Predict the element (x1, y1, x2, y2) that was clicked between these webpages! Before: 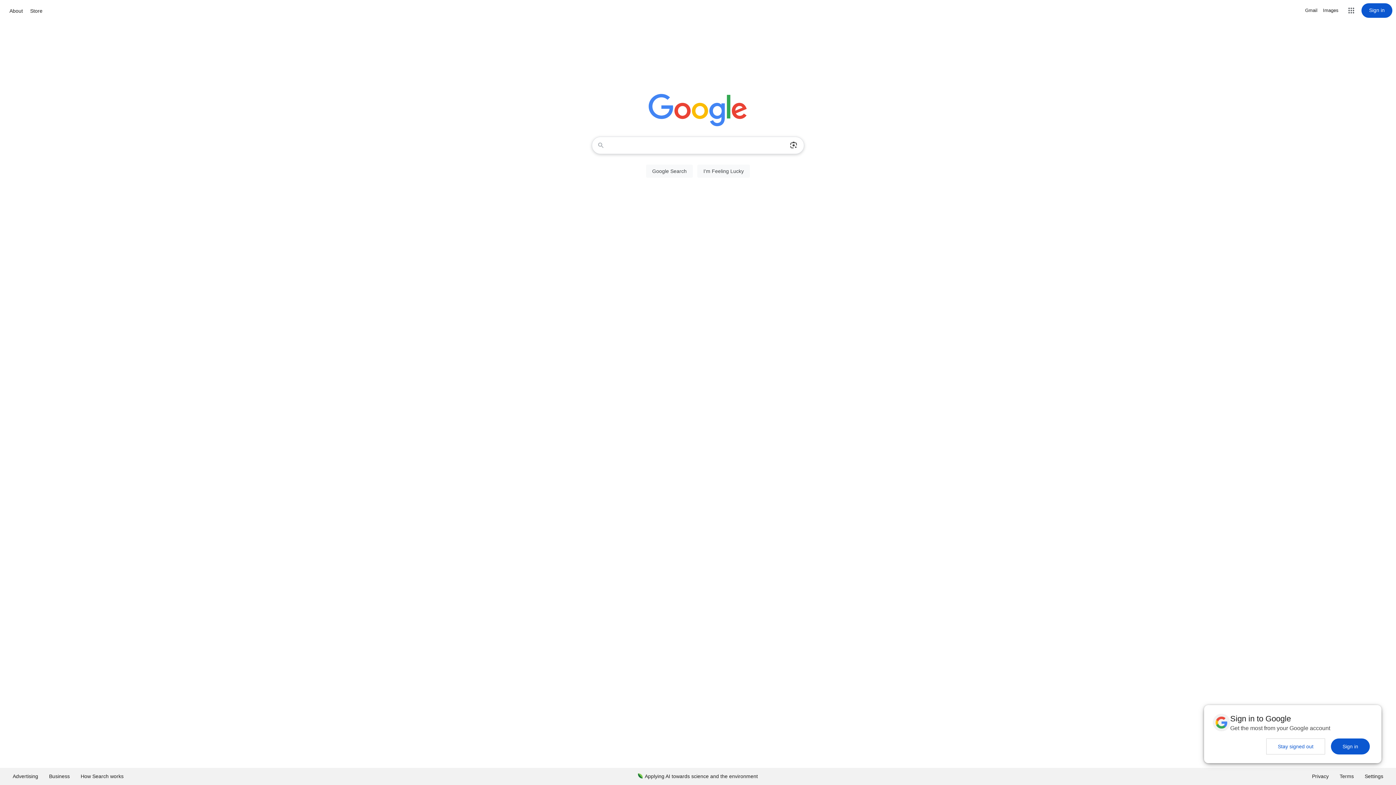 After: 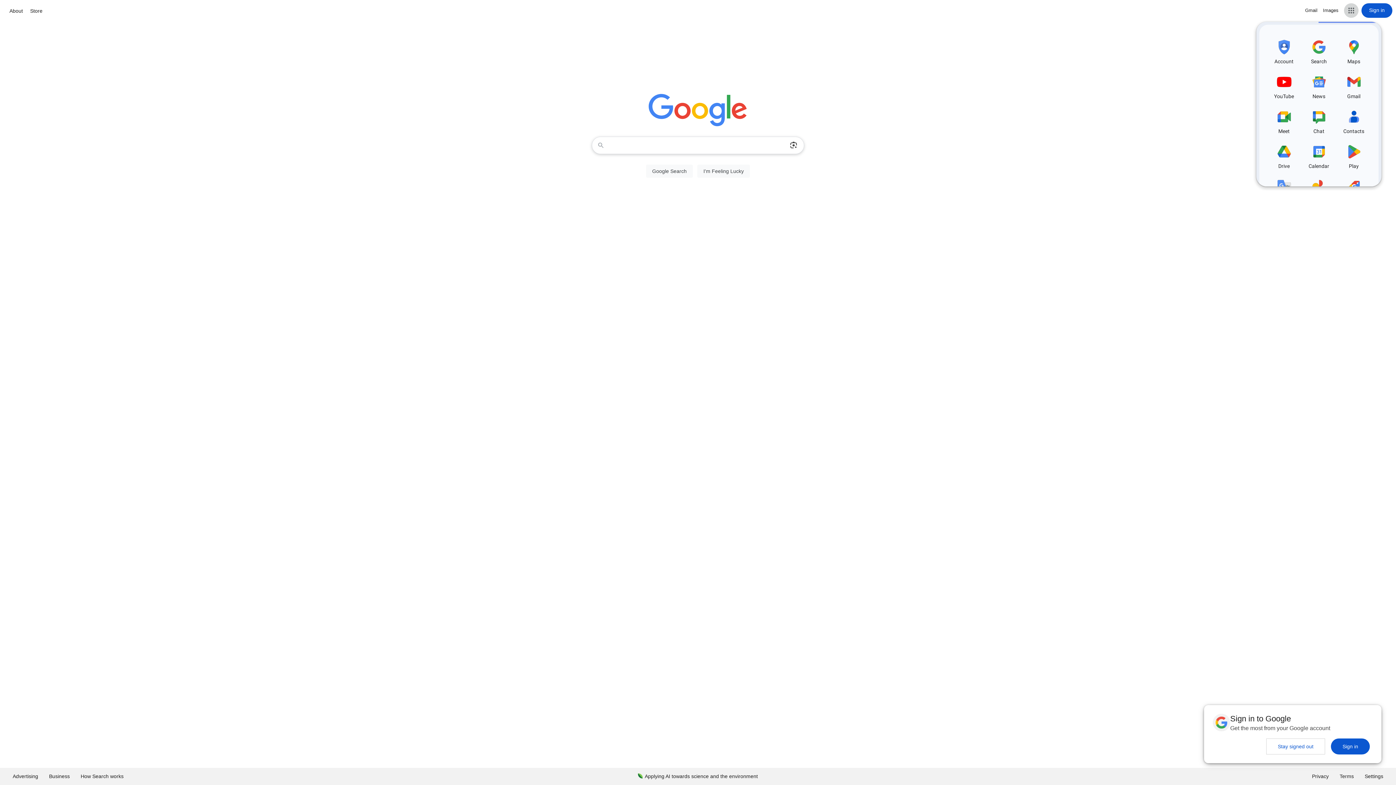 Action: label: Google apps bbox: (1344, 3, 1358, 17)